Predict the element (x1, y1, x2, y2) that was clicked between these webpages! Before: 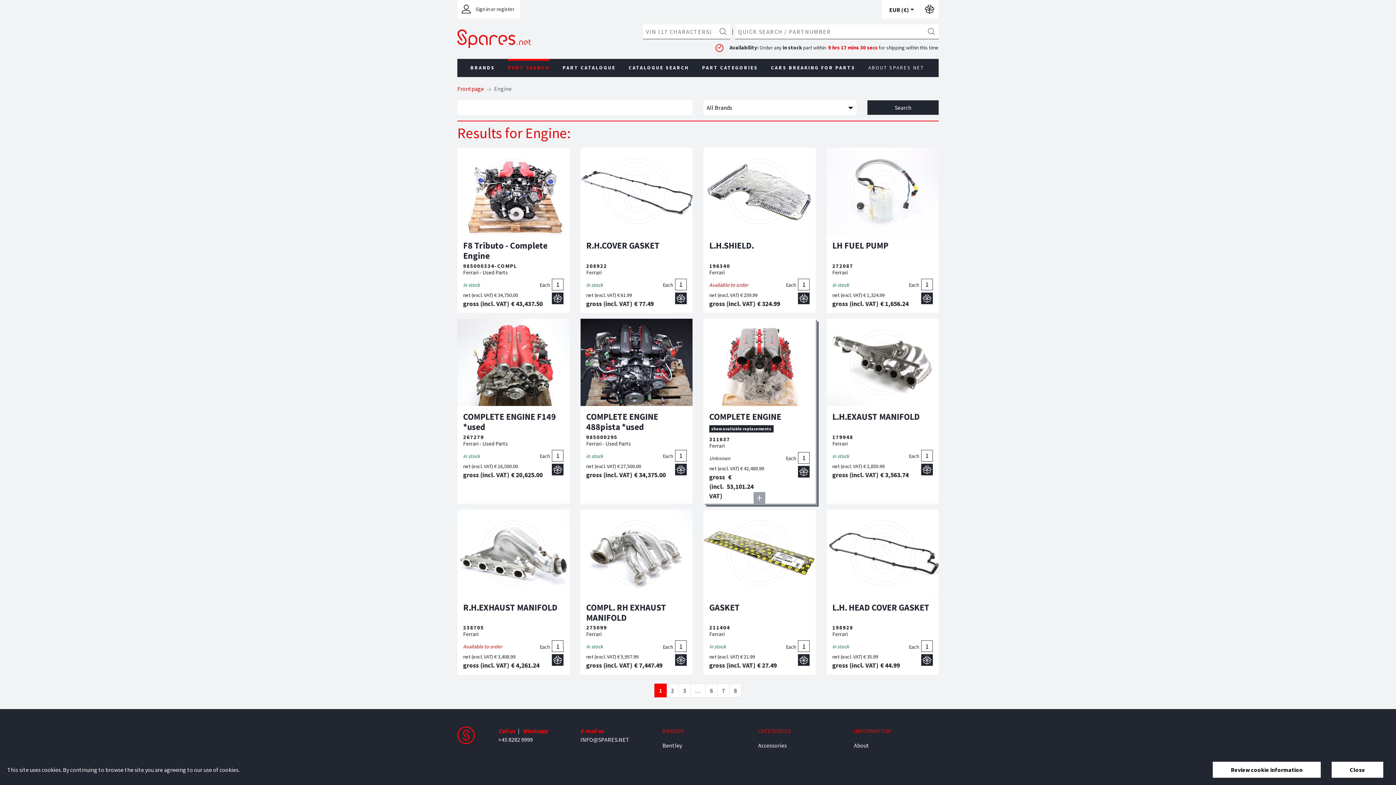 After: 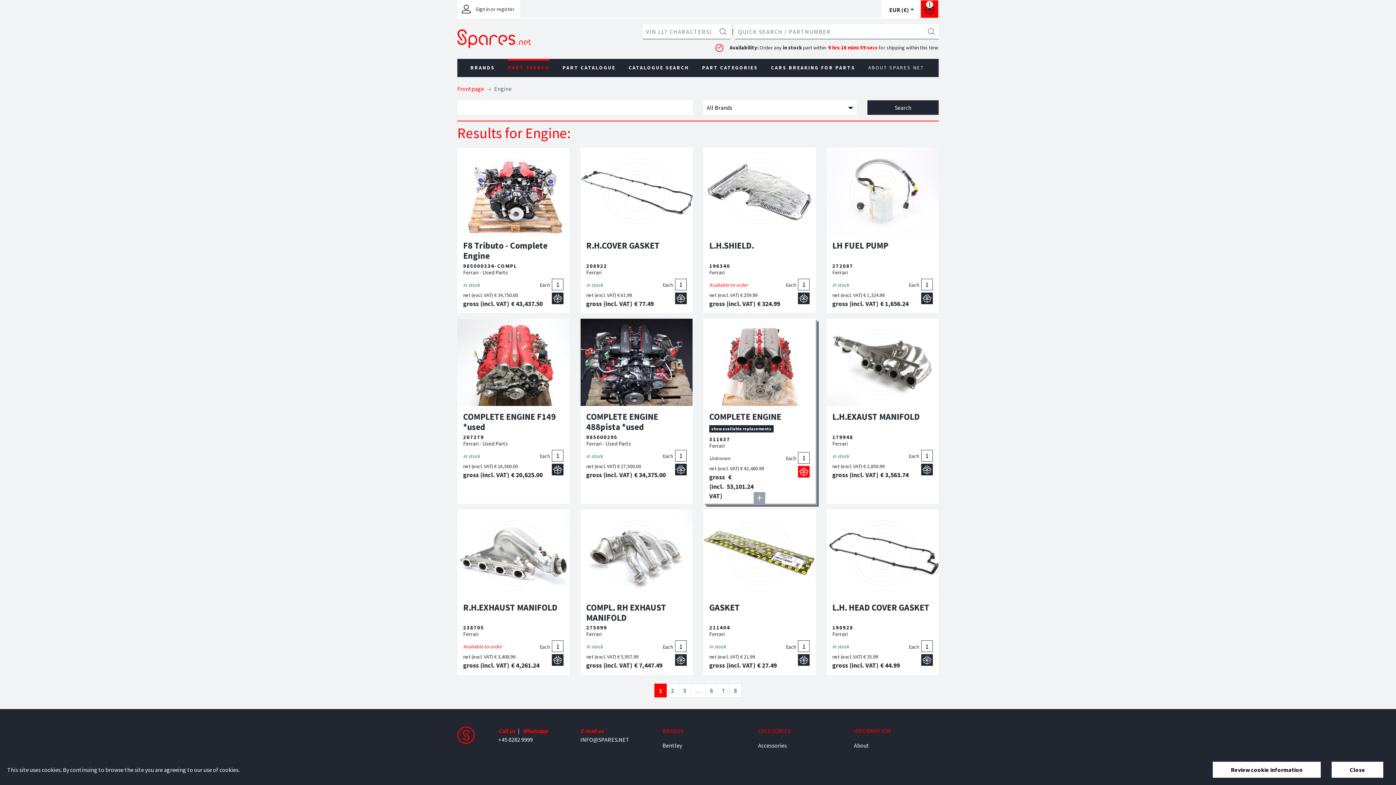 Action: bbox: (798, 466, 809, 477)